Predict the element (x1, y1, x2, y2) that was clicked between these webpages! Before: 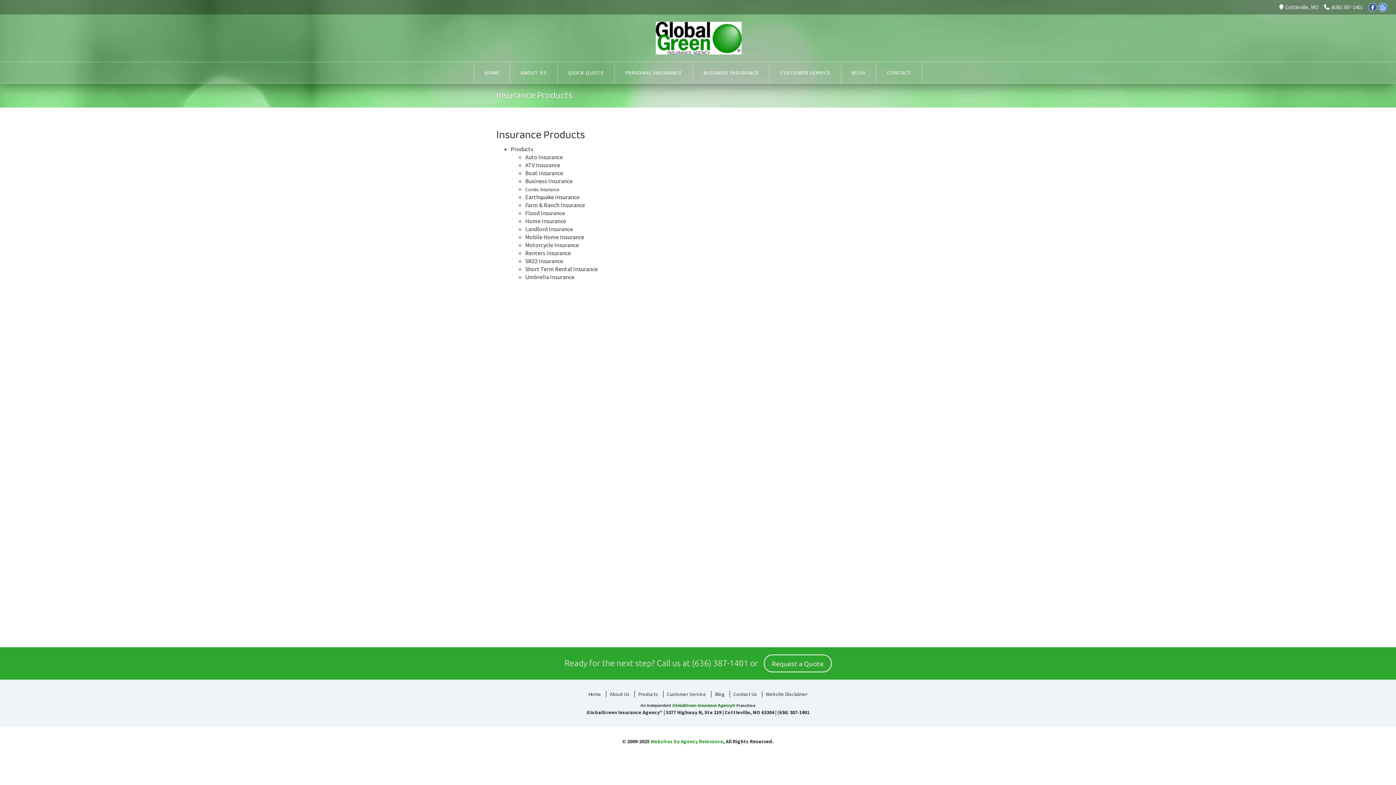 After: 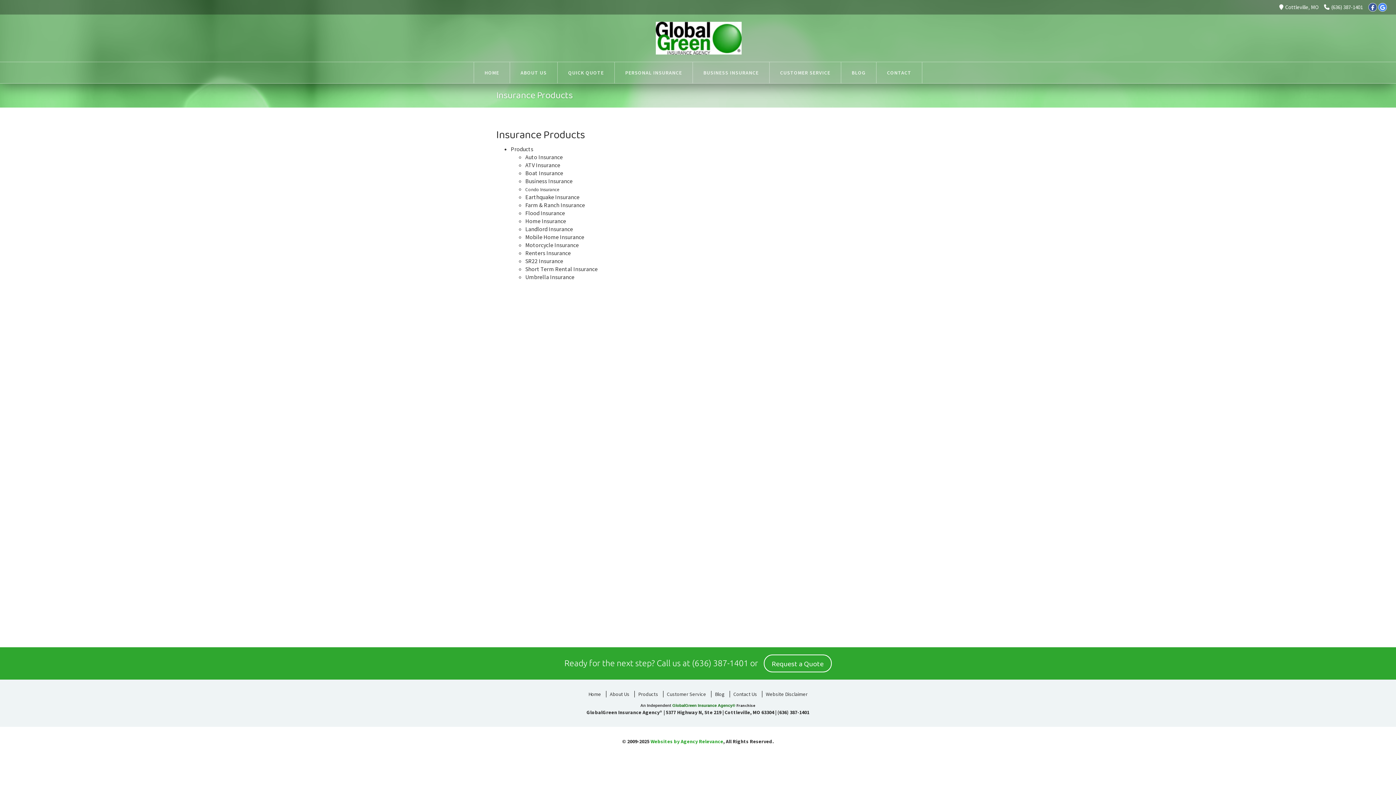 Action: bbox: (777, 709, 809, 716) label: (636) 387-1401